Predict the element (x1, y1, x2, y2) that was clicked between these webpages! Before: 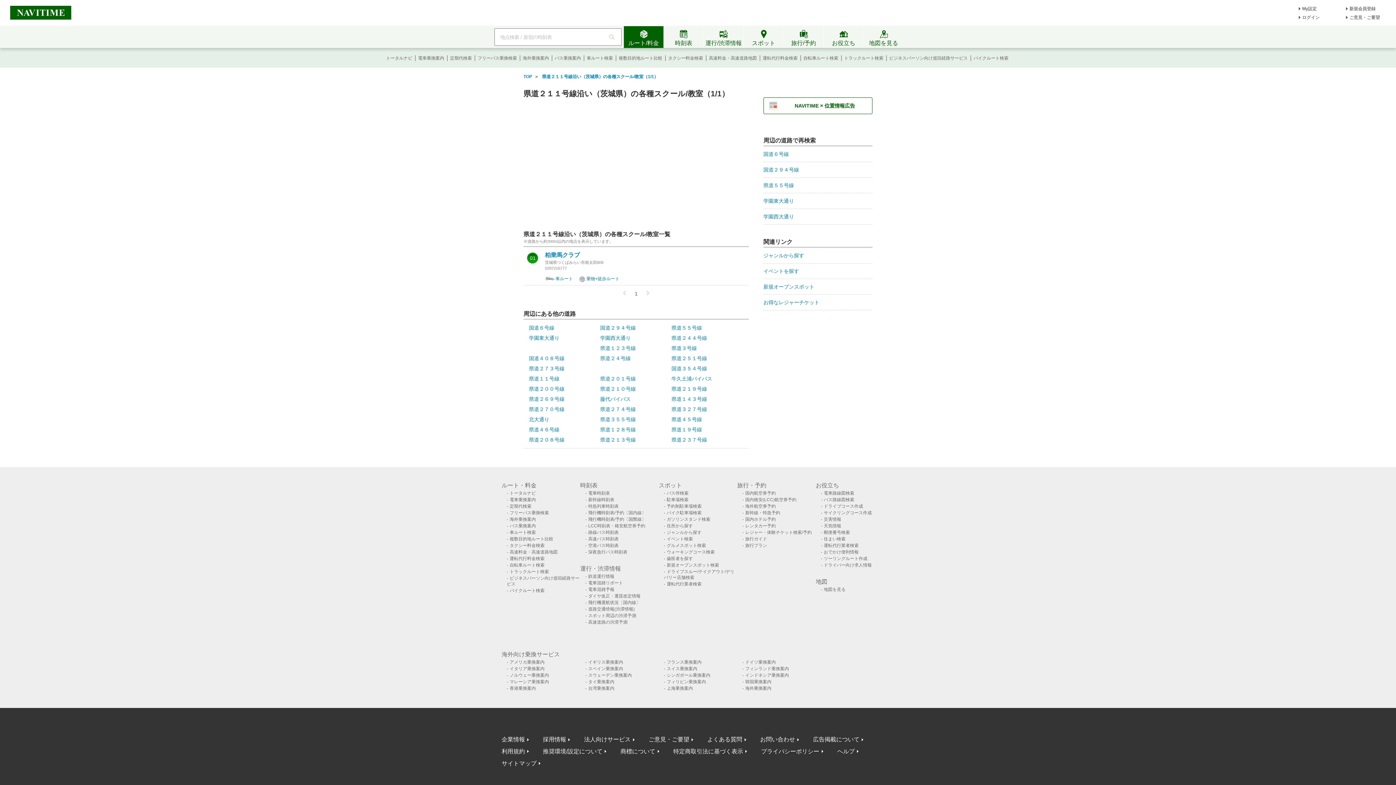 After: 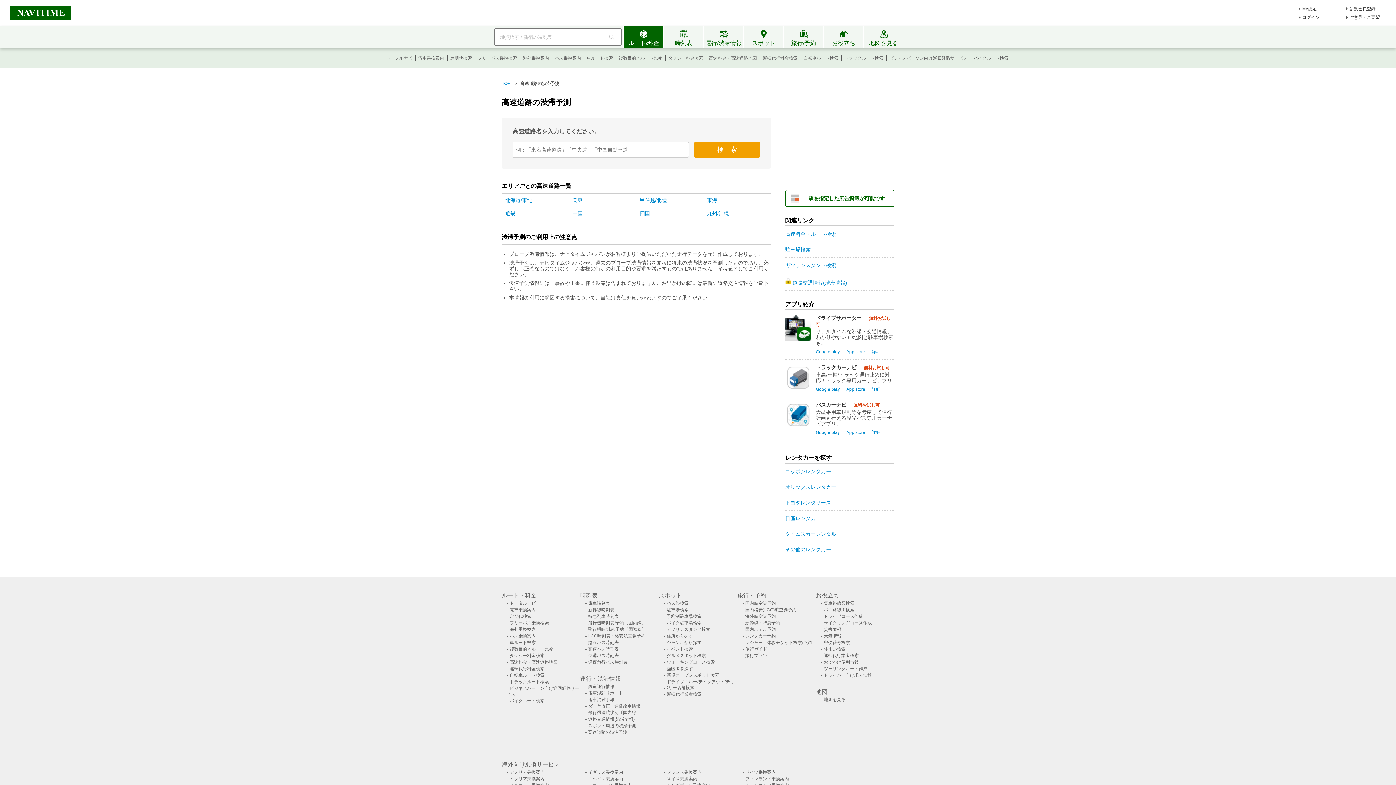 Action: label: 高速道路の渋滞予測 bbox: (586, 620, 627, 625)